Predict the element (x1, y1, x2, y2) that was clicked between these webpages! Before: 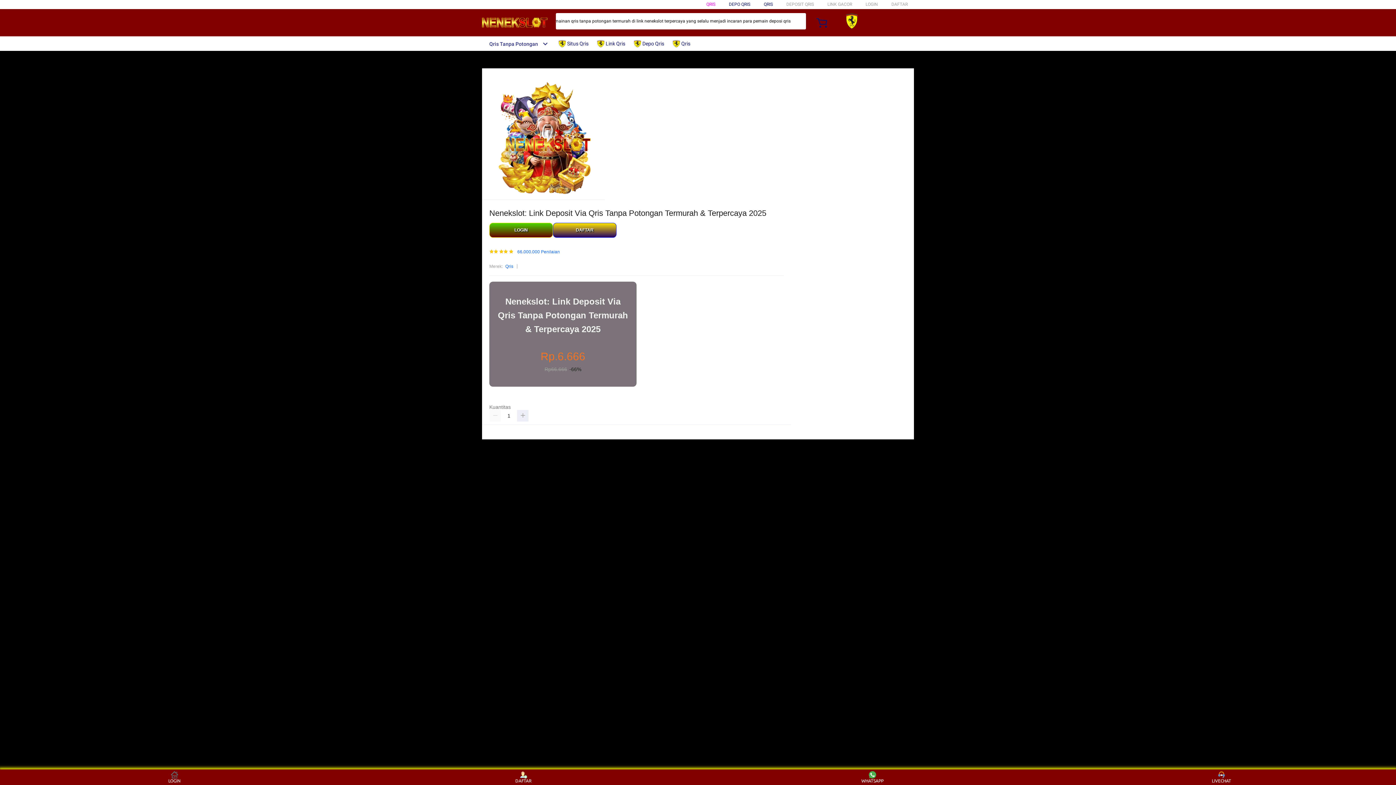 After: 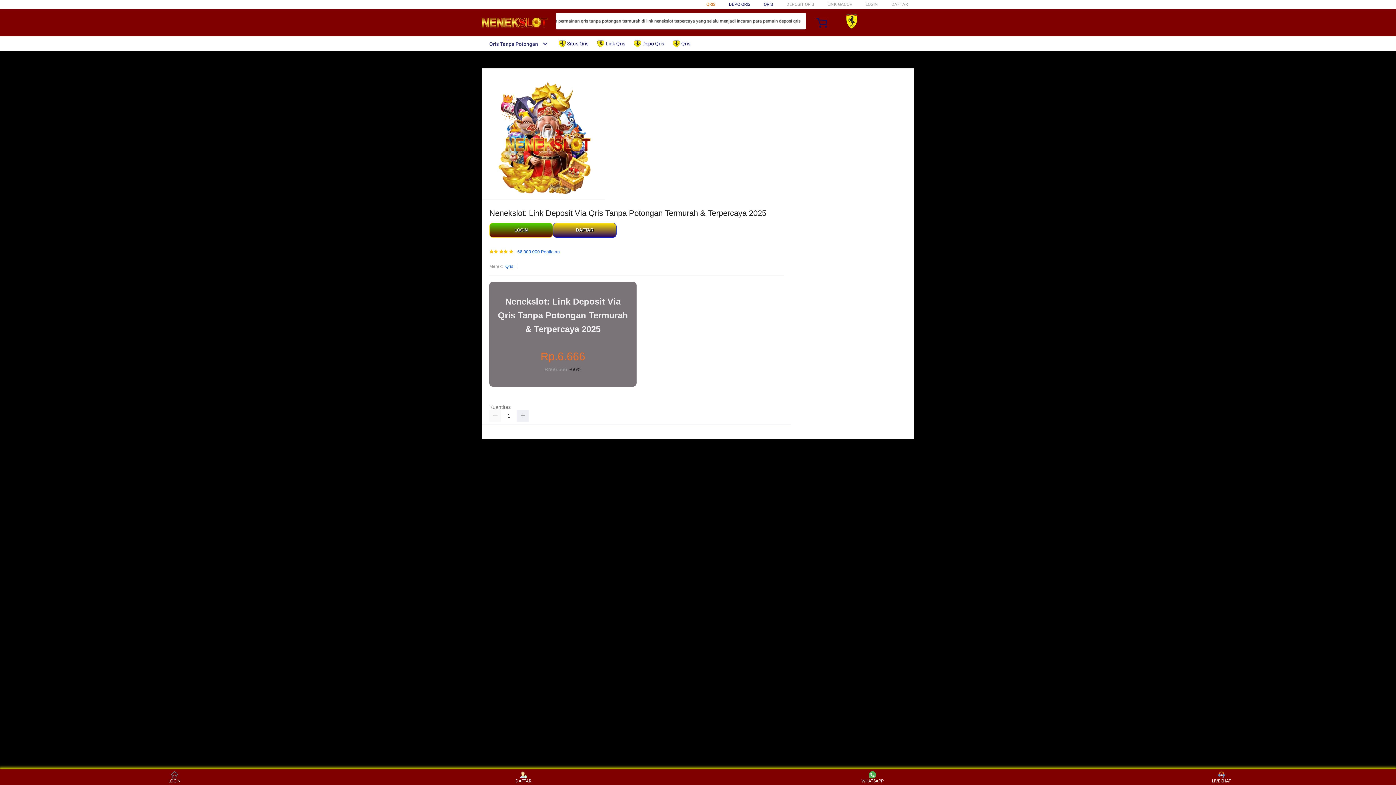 Action: bbox: (706, 1, 715, 6) label: QRIS